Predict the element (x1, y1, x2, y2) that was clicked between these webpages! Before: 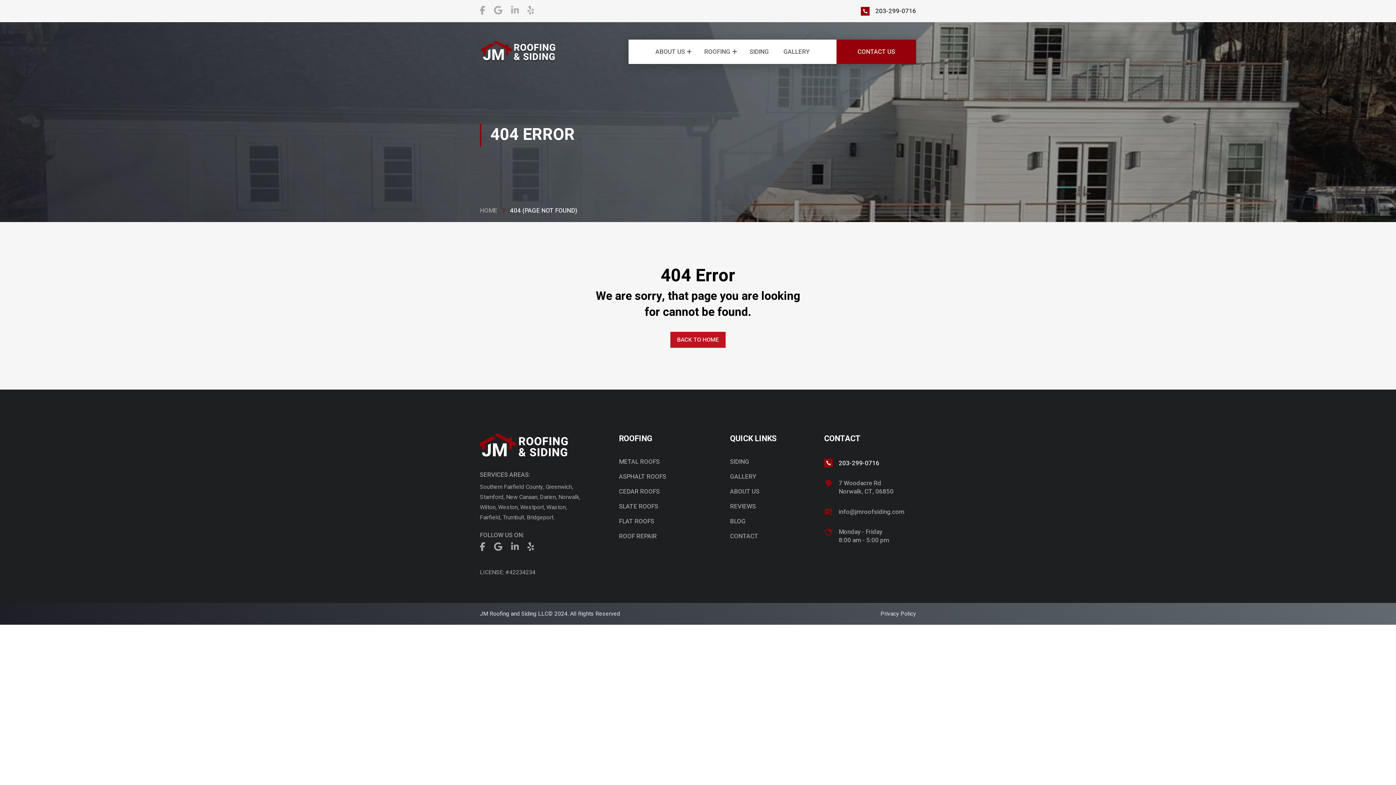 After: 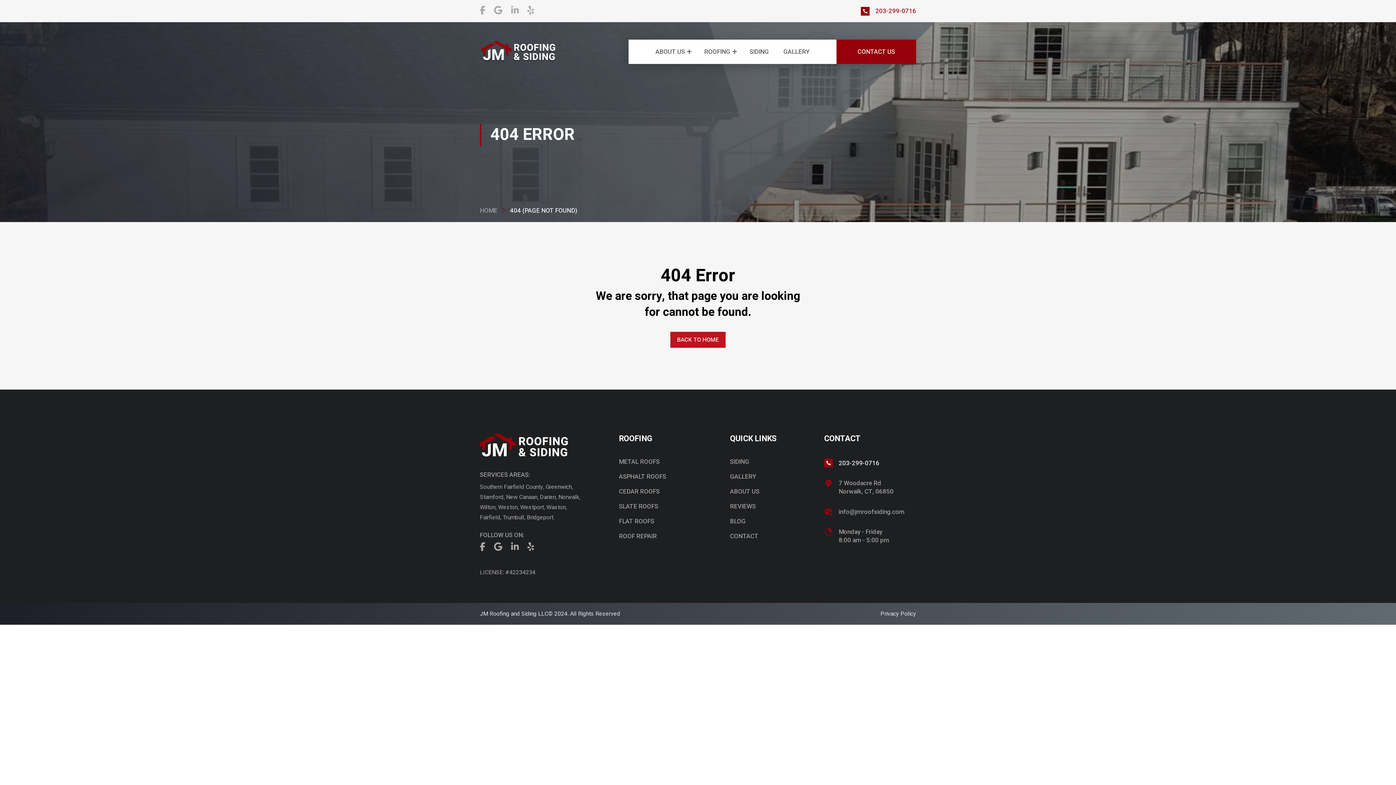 Action: bbox: (861, 6, 916, 15) label: 203-299-0716